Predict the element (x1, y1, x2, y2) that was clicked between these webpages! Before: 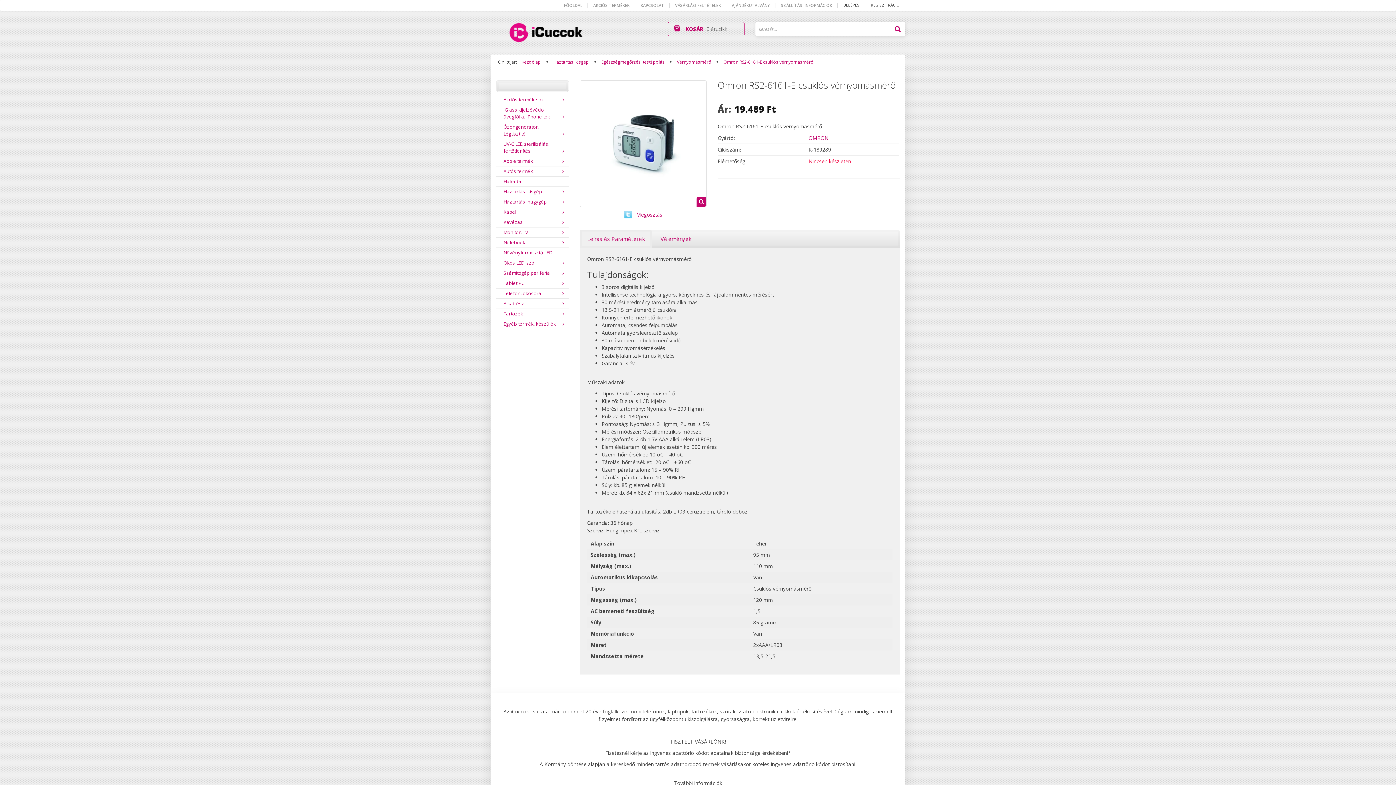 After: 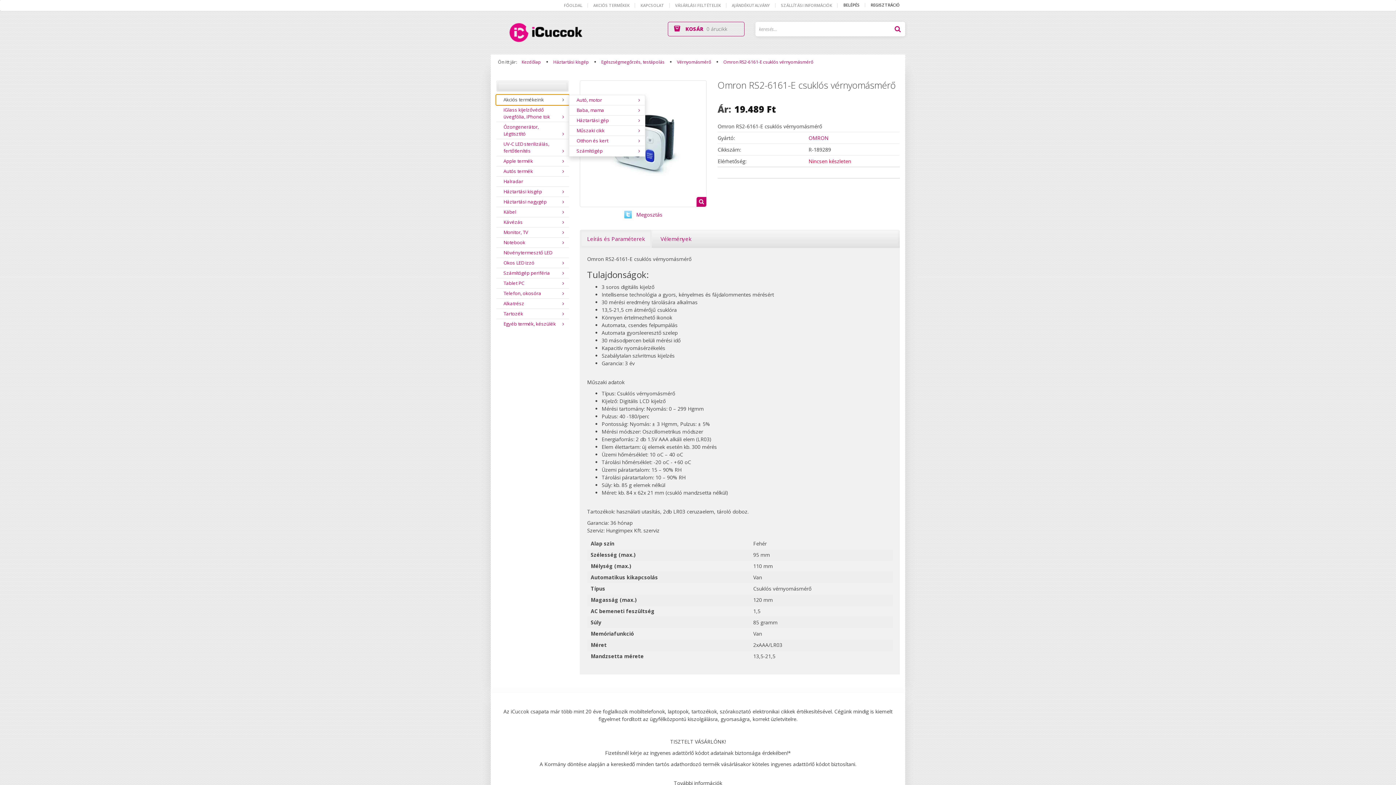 Action: label: Akciós termékeink bbox: (496, 94, 569, 105)